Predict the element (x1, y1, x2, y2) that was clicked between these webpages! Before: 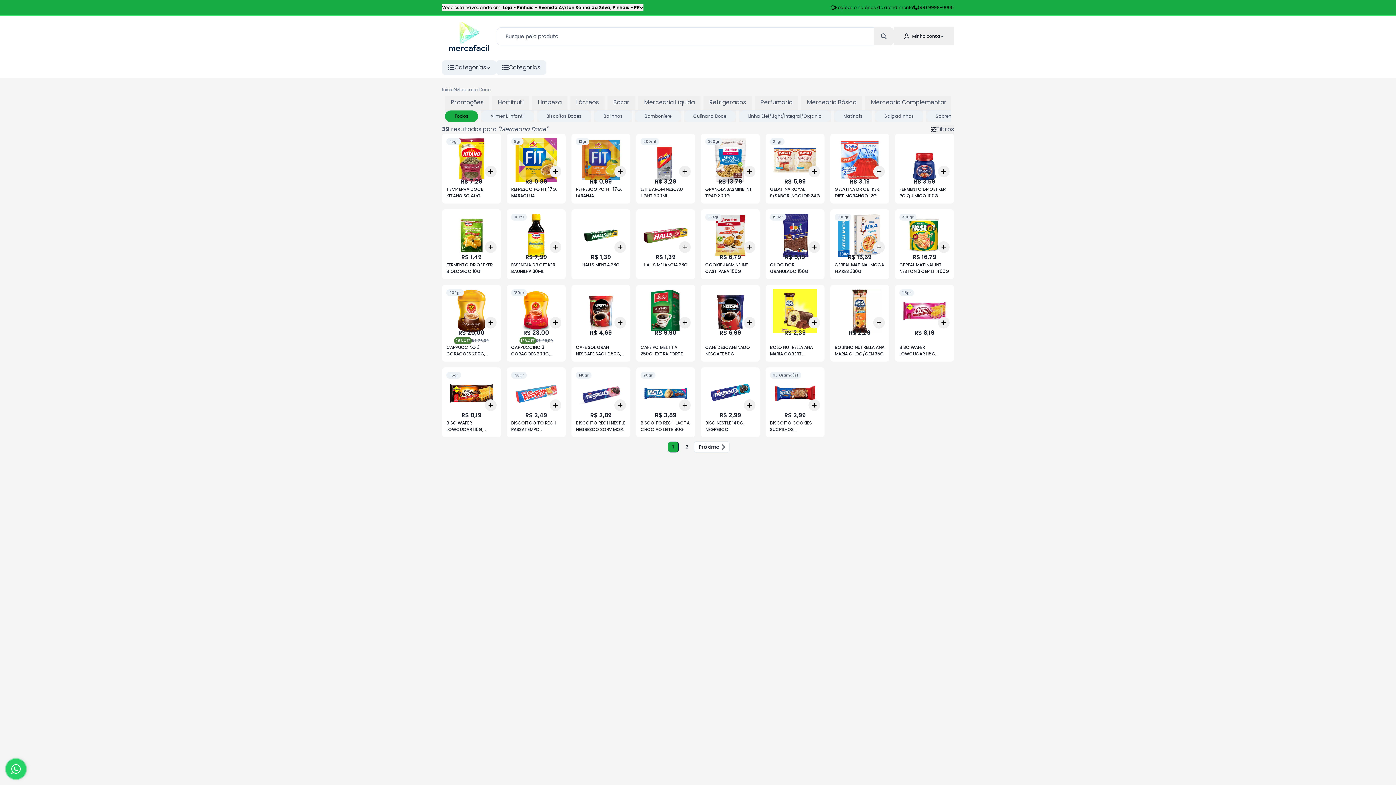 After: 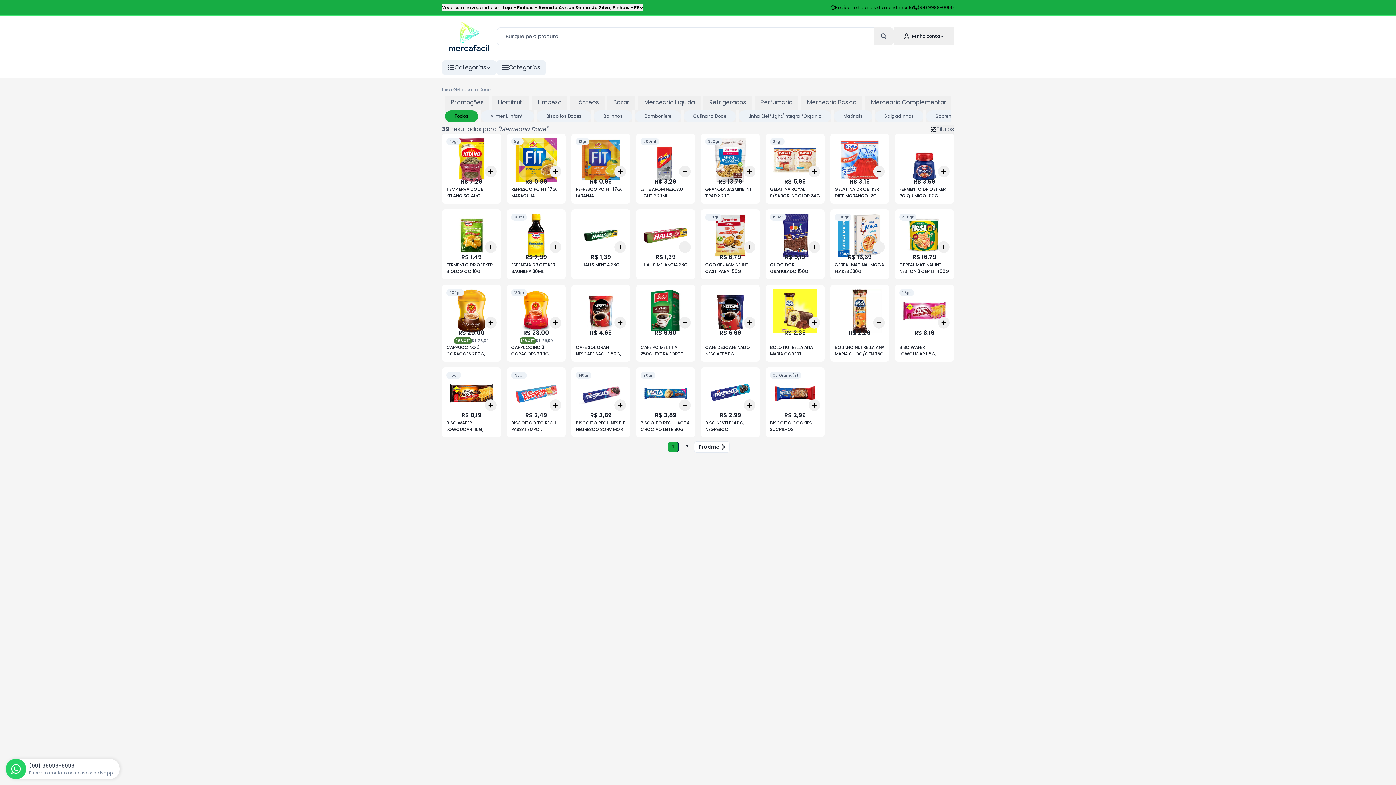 Action: label: (99) 99999-9999
Entre em contato no nosso whatsapp. bbox: (5, 759, 26, 779)